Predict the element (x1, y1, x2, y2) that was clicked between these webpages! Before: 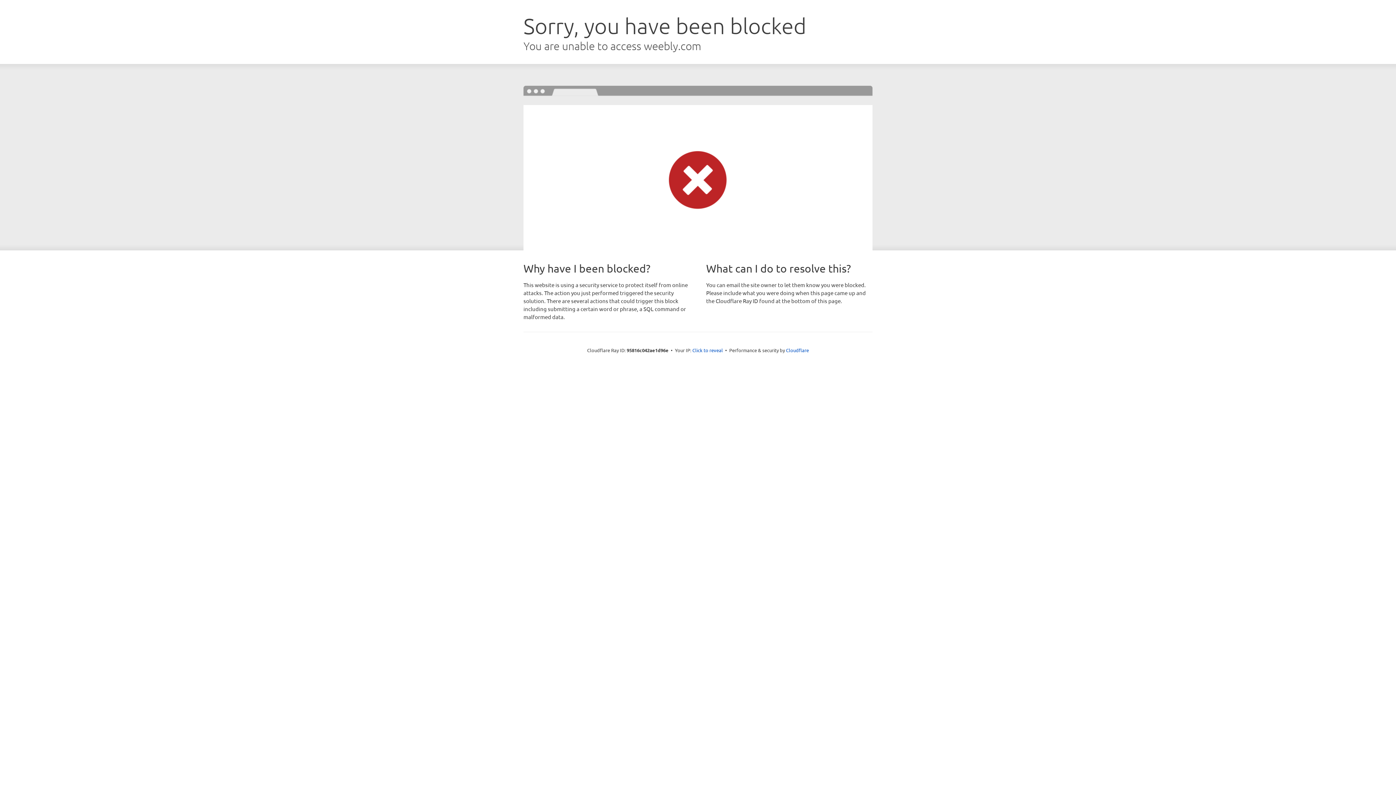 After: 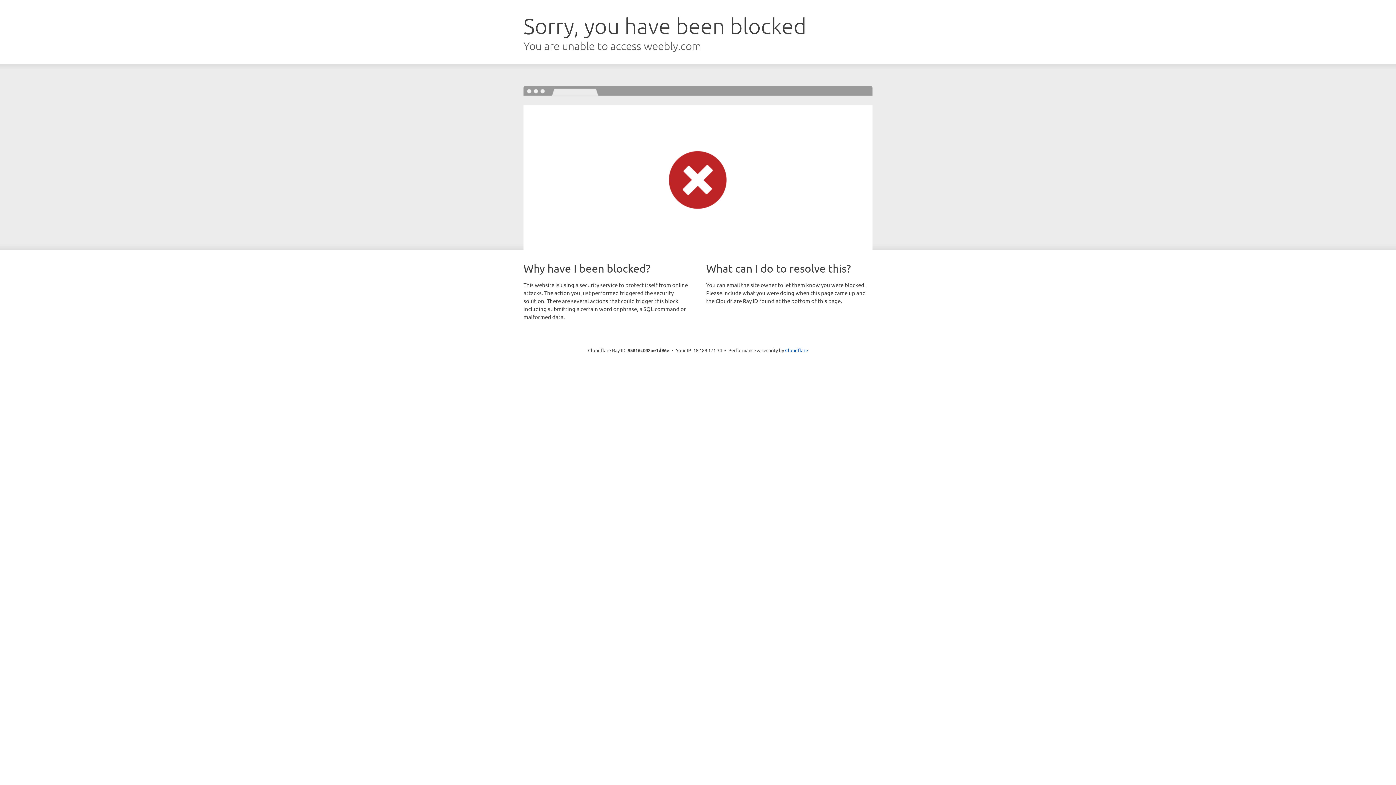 Action: label: Click to reveal bbox: (692, 346, 723, 353)